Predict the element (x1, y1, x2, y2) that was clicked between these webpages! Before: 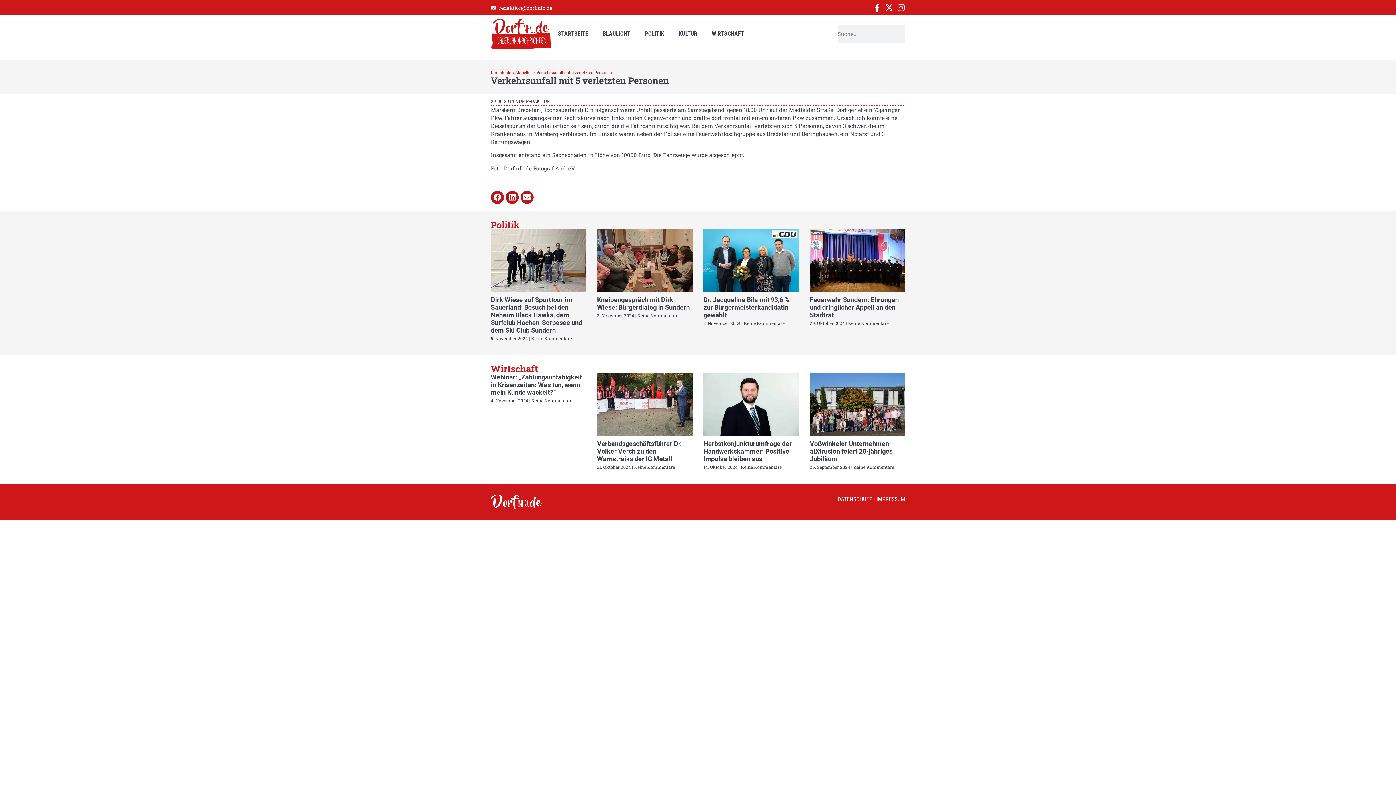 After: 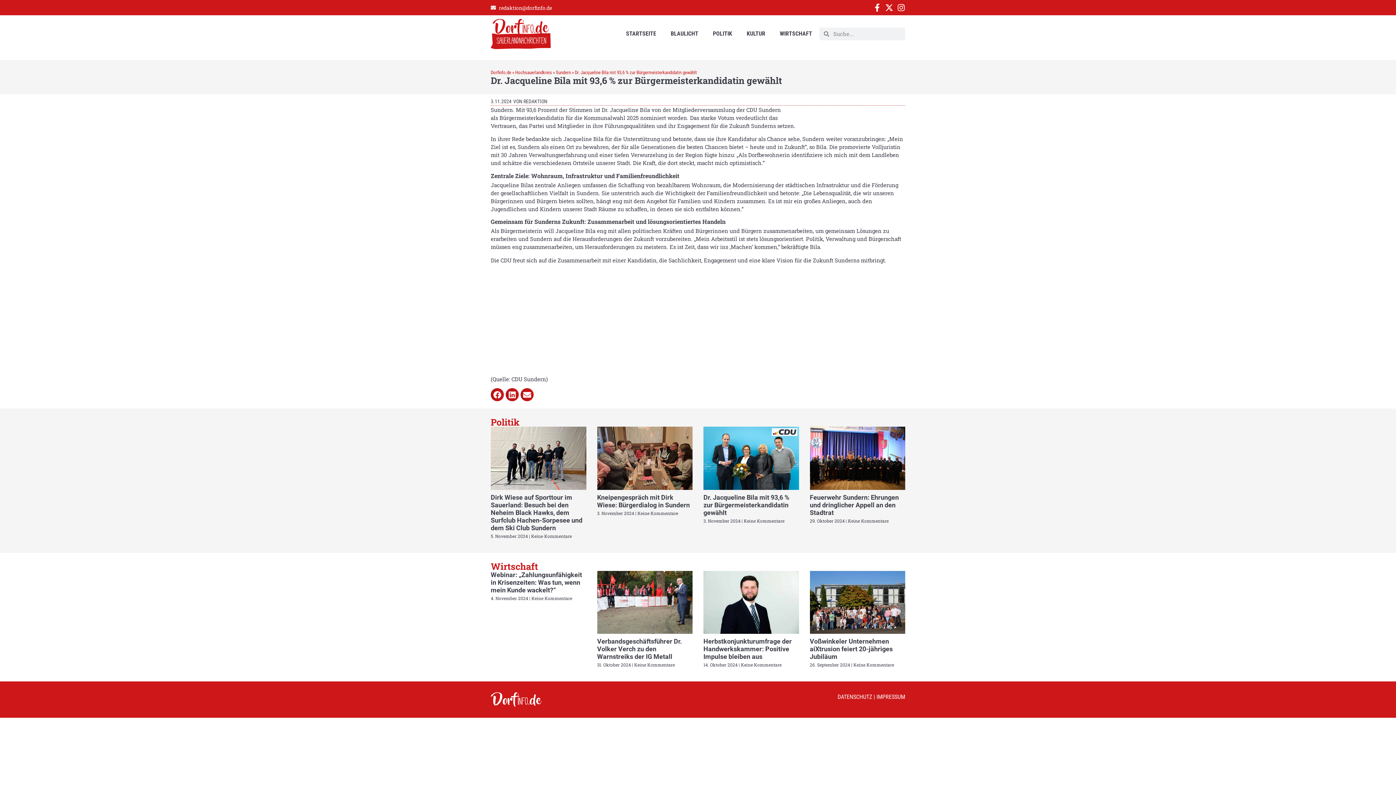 Action: bbox: (703, 229, 799, 292)